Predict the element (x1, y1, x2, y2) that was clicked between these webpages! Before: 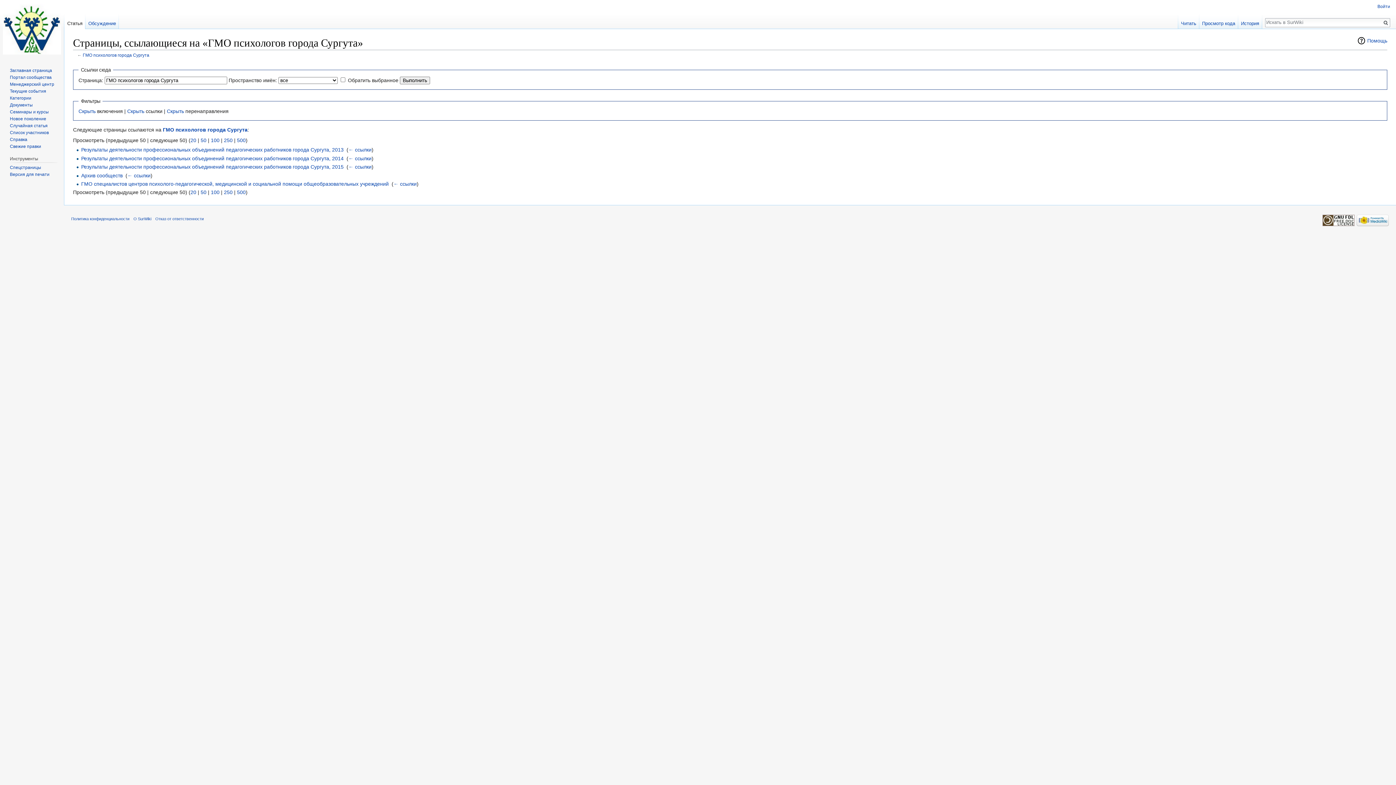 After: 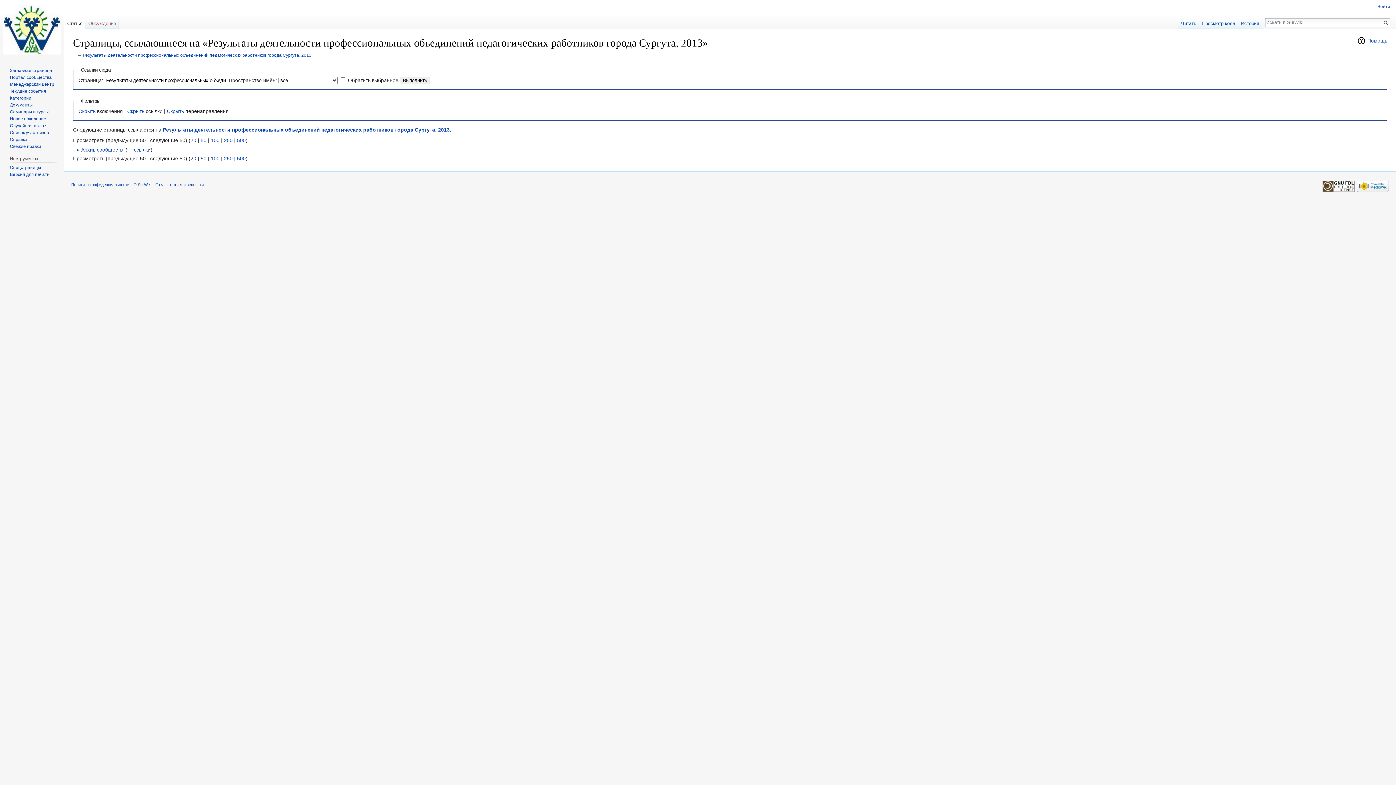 Action: label: ← ссылки bbox: (348, 147, 371, 152)